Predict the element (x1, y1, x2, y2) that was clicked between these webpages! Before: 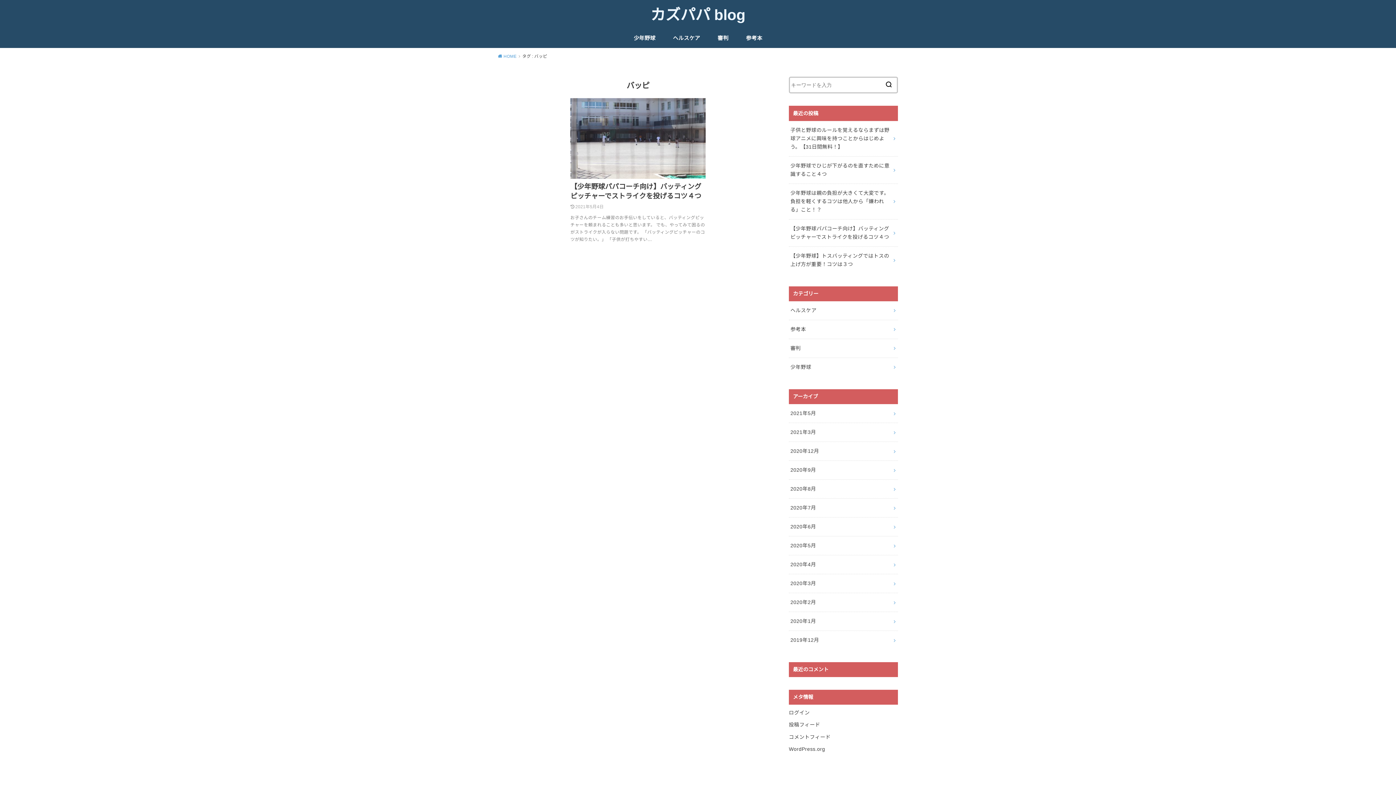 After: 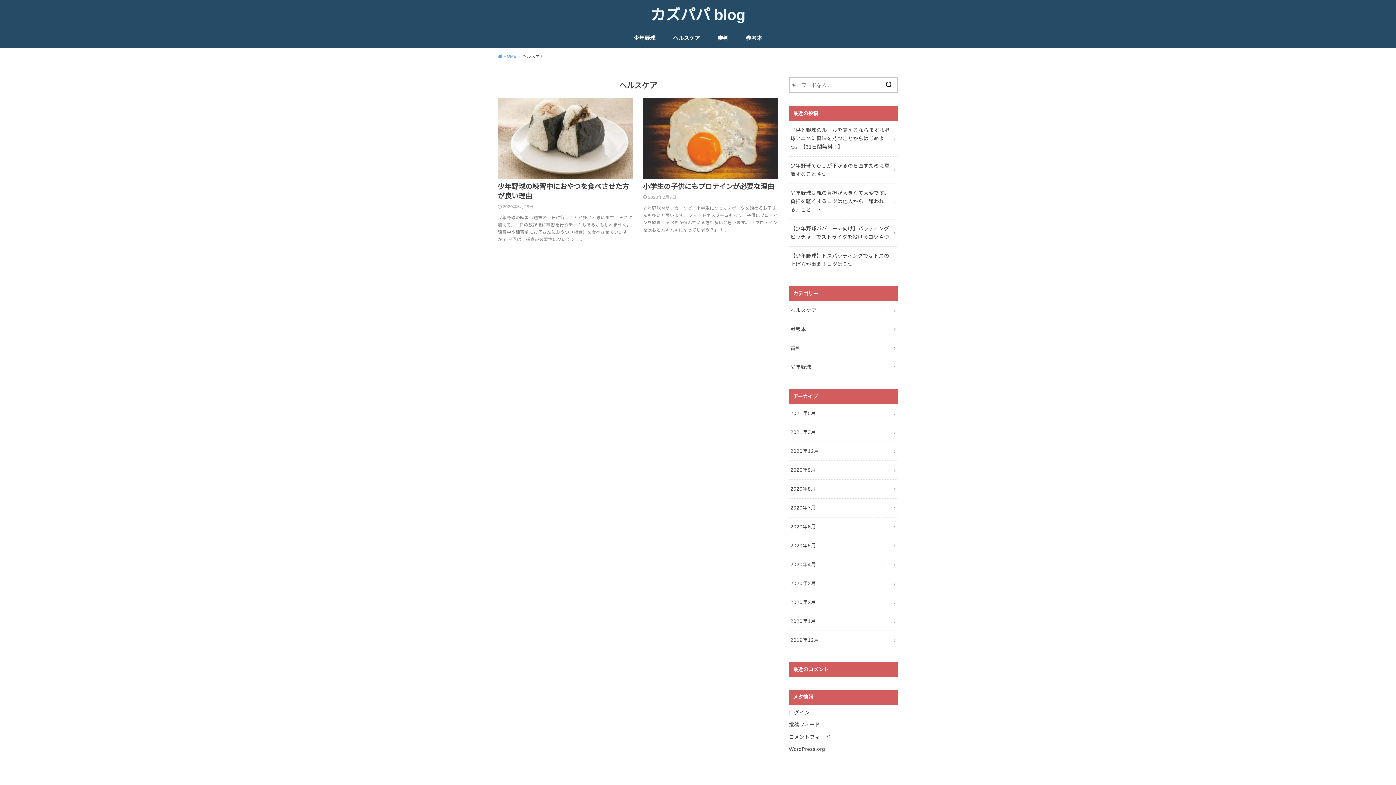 Action: bbox: (789, 301, 898, 319) label: ヘルスケア